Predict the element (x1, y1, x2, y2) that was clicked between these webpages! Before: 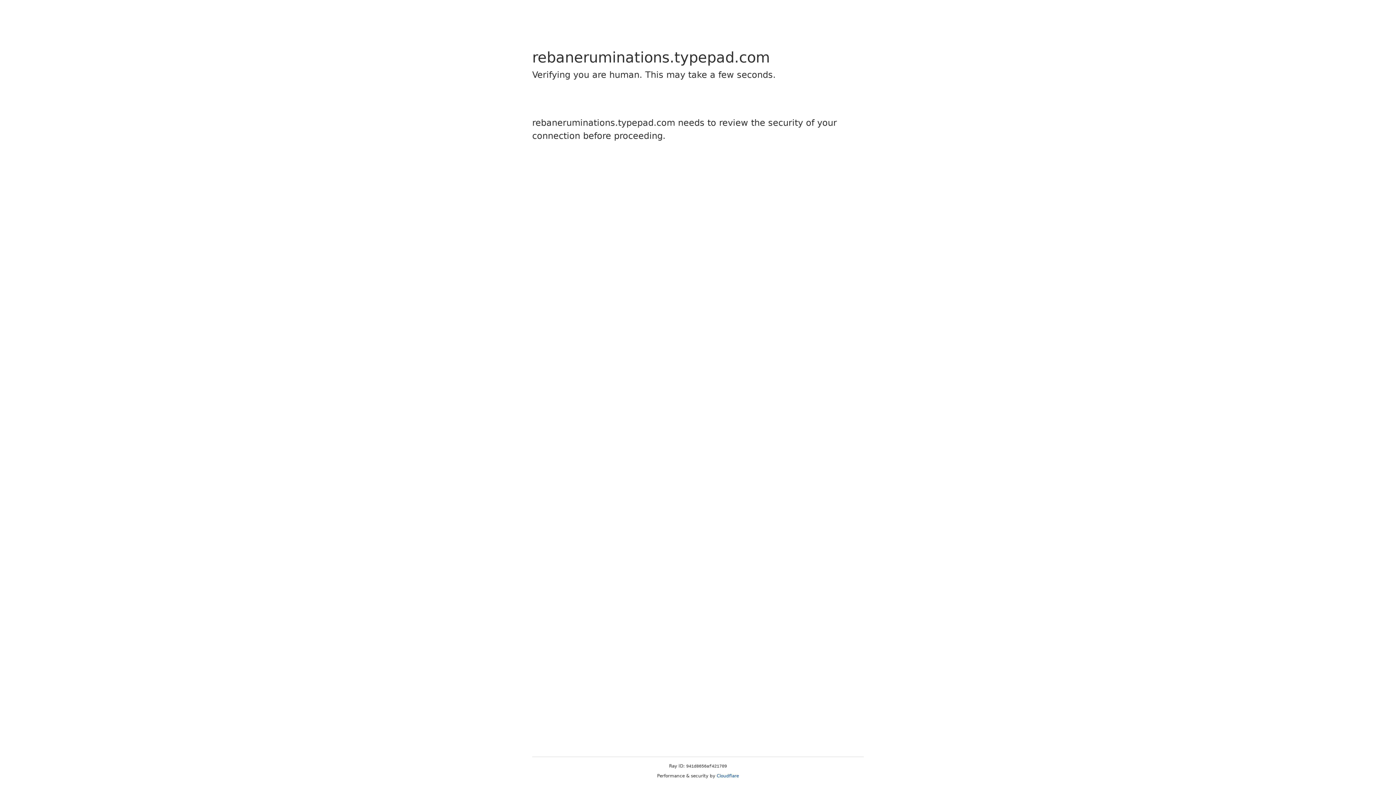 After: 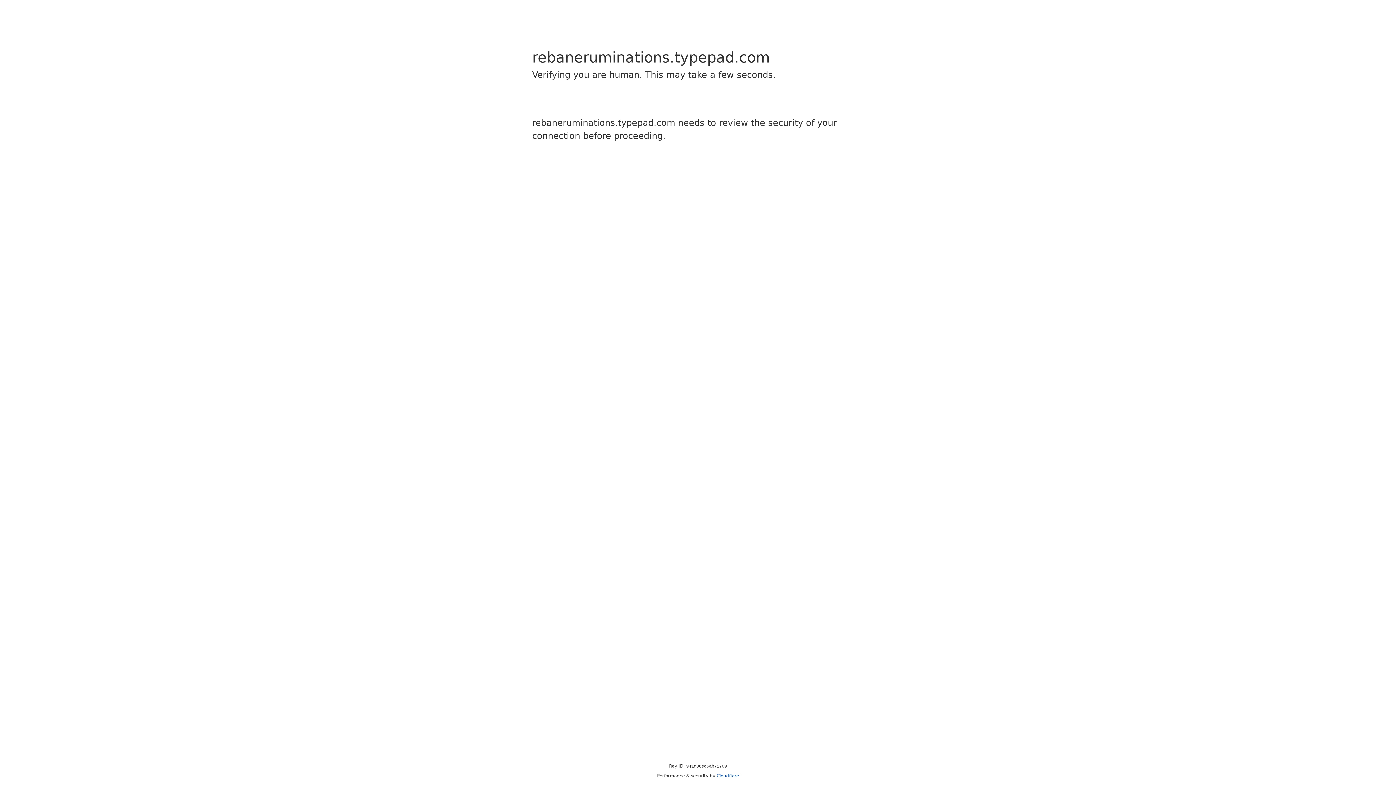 Action: bbox: (716, 773, 739, 778) label: Cloudflare